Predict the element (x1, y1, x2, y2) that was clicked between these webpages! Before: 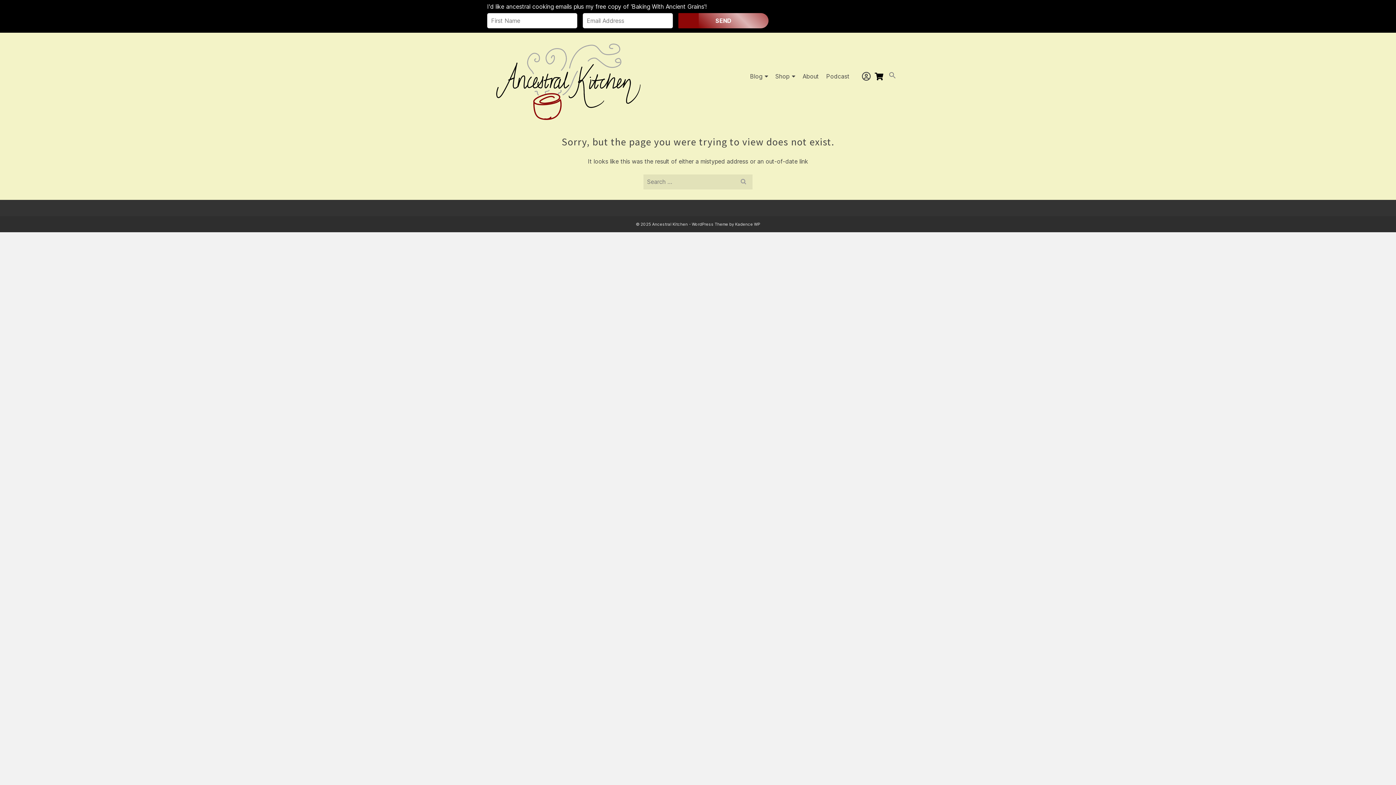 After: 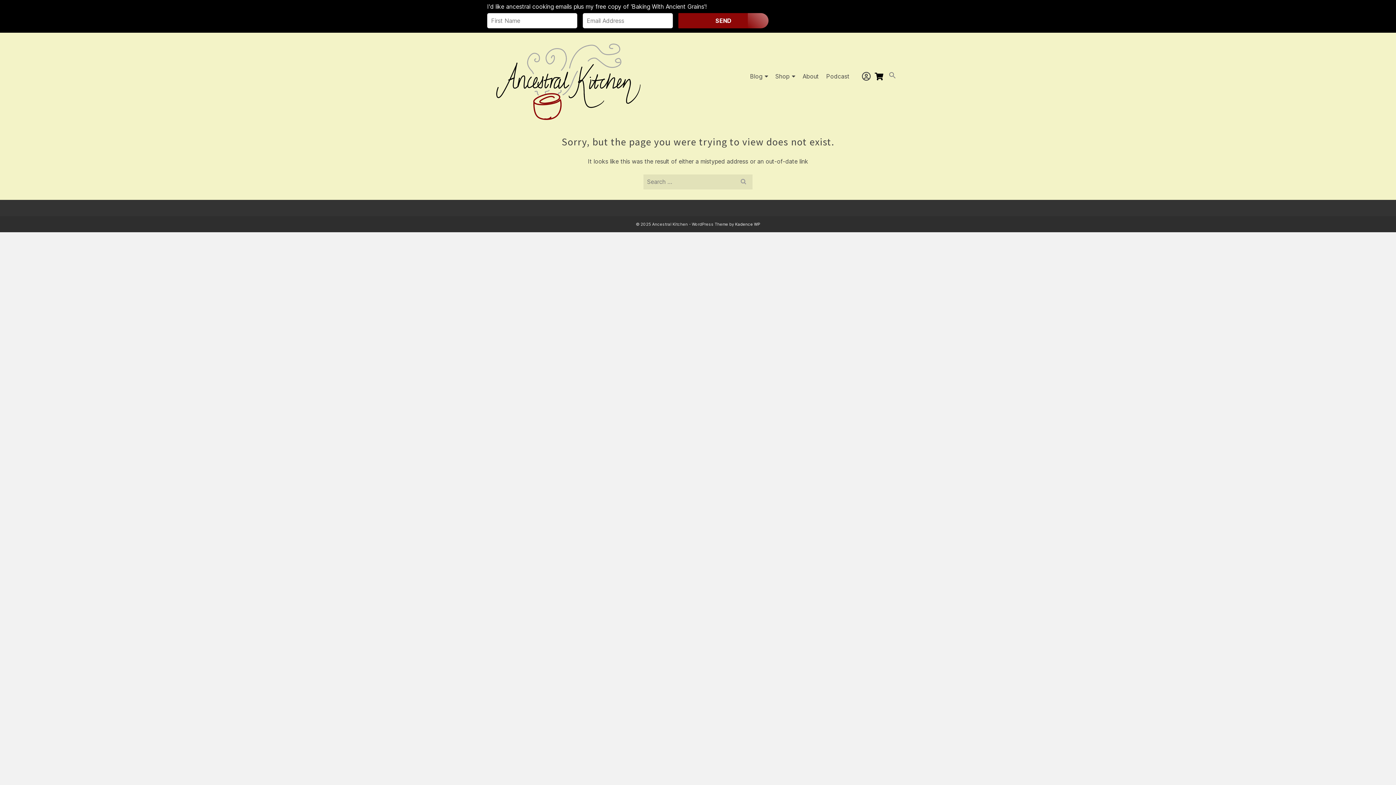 Action: label: Kadence WP bbox: (735, 221, 760, 226)